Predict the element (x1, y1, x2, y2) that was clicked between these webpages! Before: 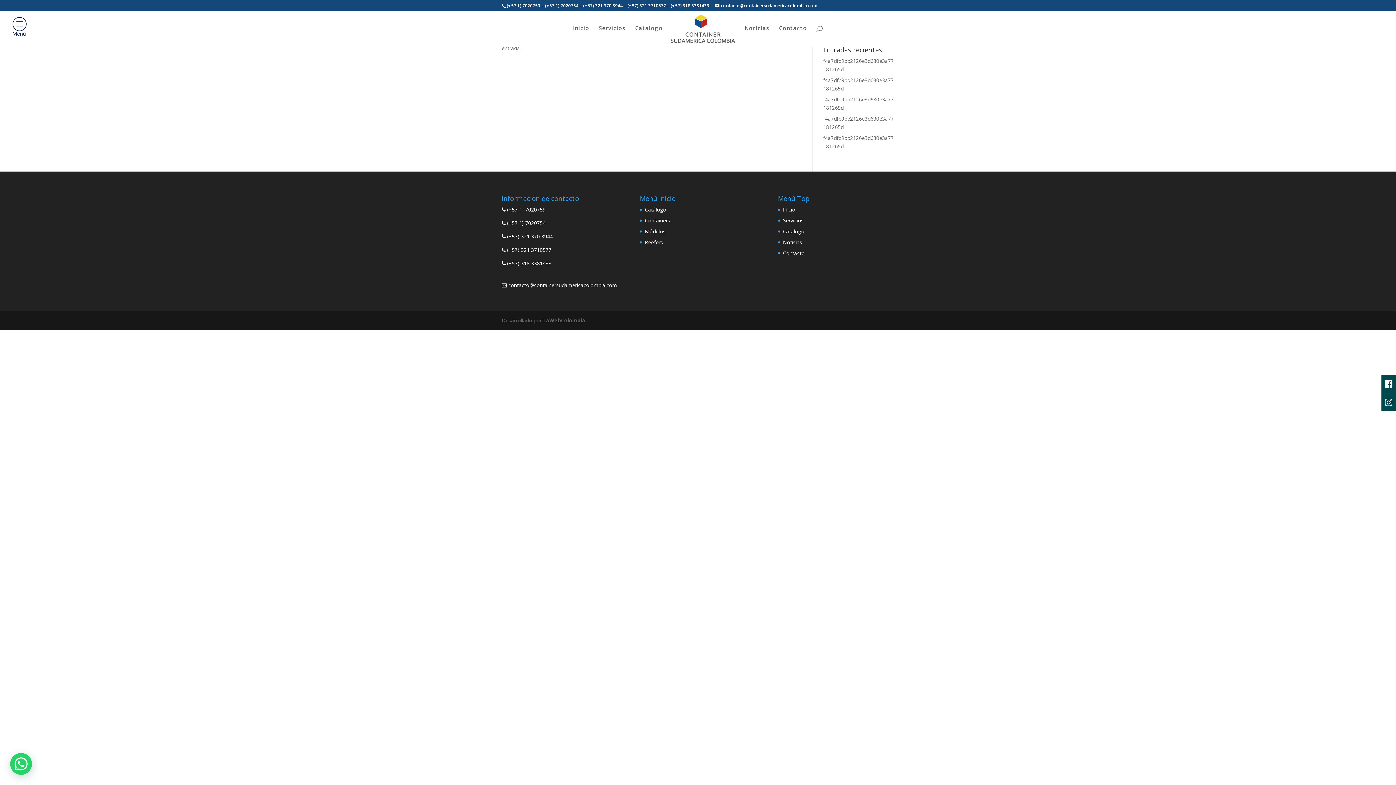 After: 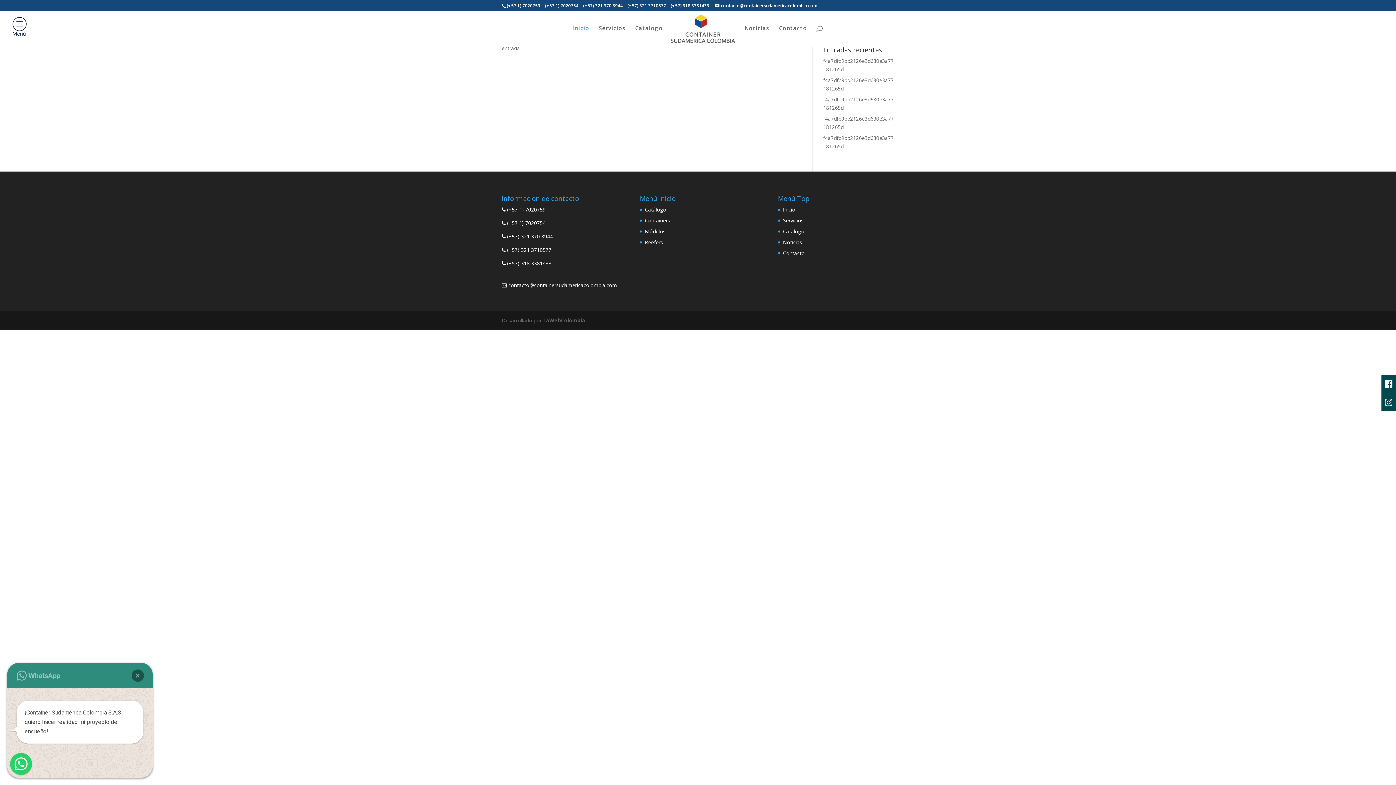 Action: bbox: (573, 25, 589, 46) label: Inicio